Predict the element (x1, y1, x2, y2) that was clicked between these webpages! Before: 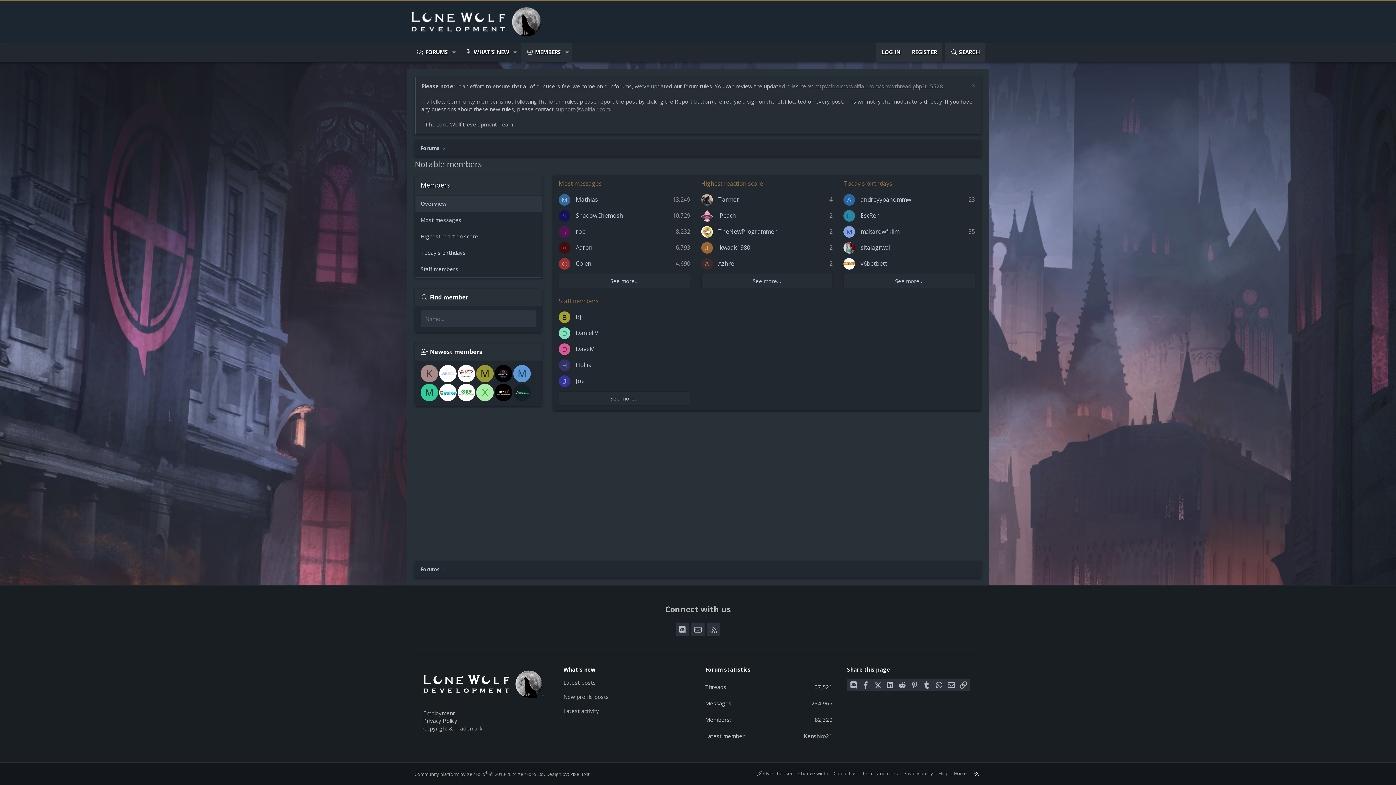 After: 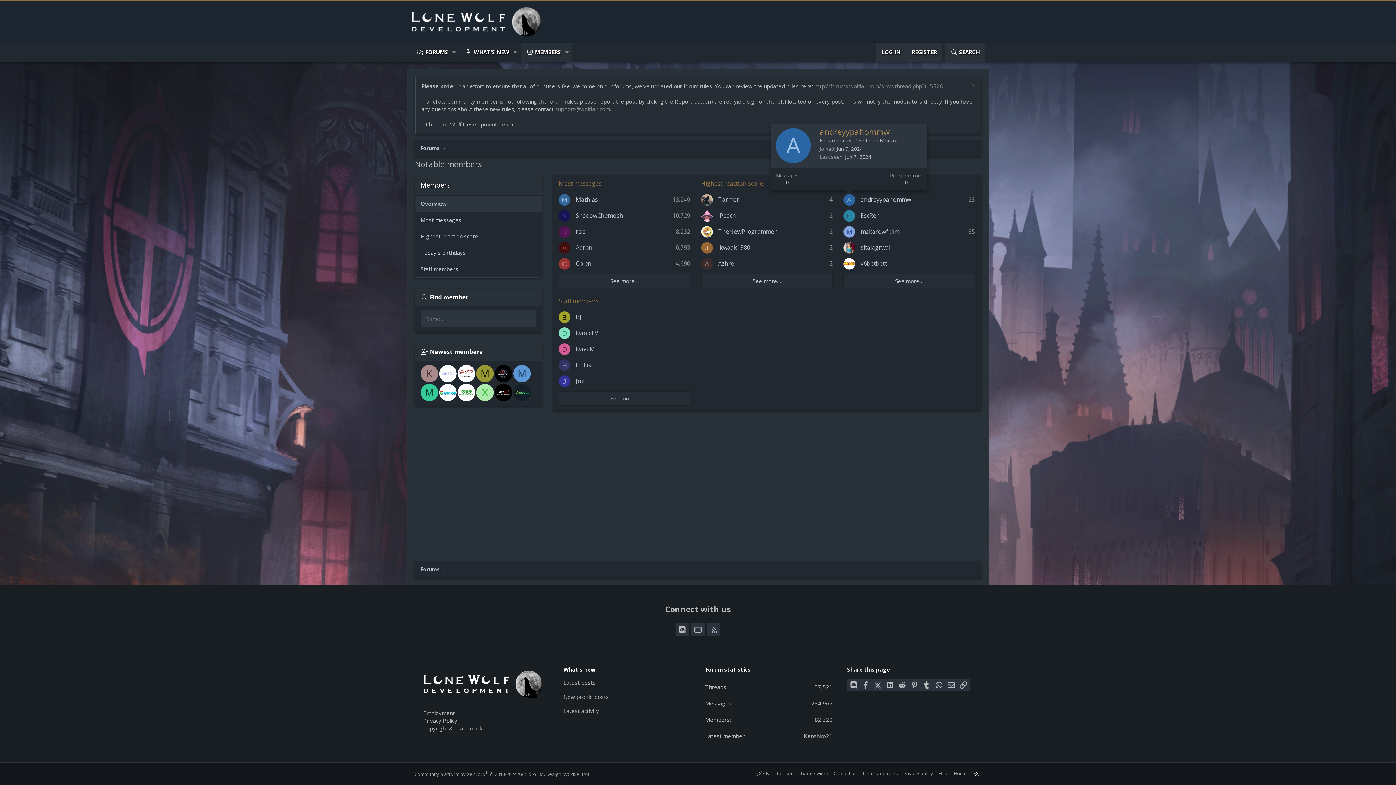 Action: bbox: (843, 194, 855, 205) label: A